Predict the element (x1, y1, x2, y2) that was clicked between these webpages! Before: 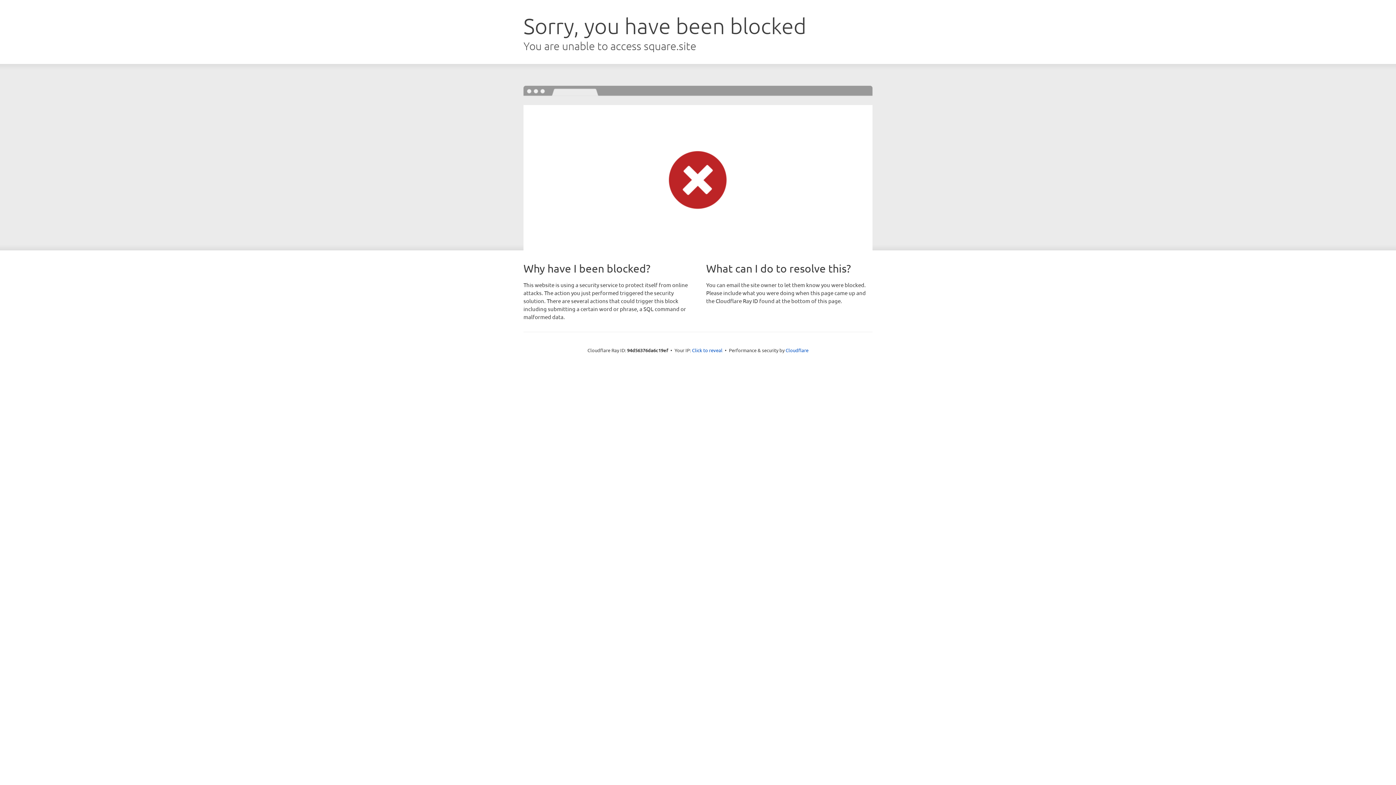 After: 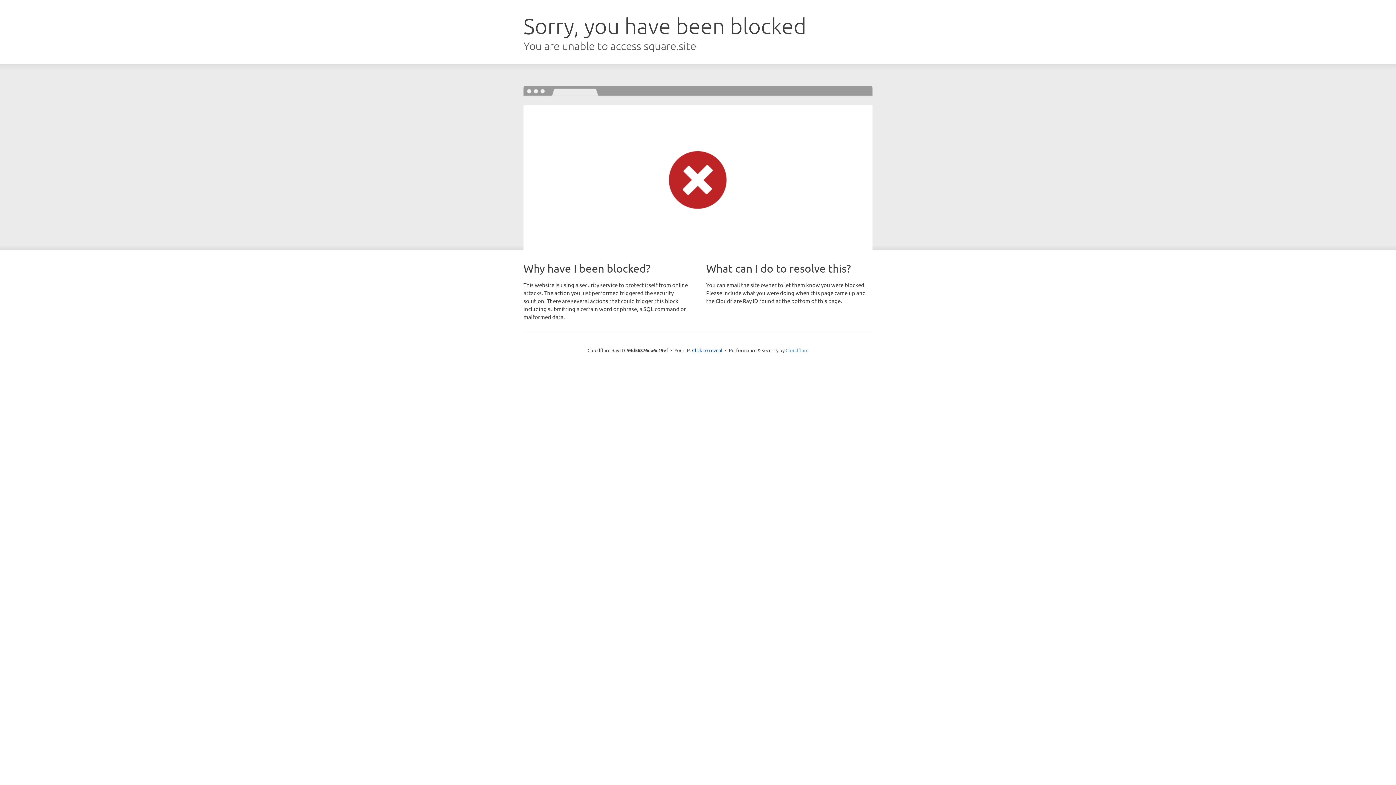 Action: label: Cloudflare bbox: (785, 347, 808, 353)